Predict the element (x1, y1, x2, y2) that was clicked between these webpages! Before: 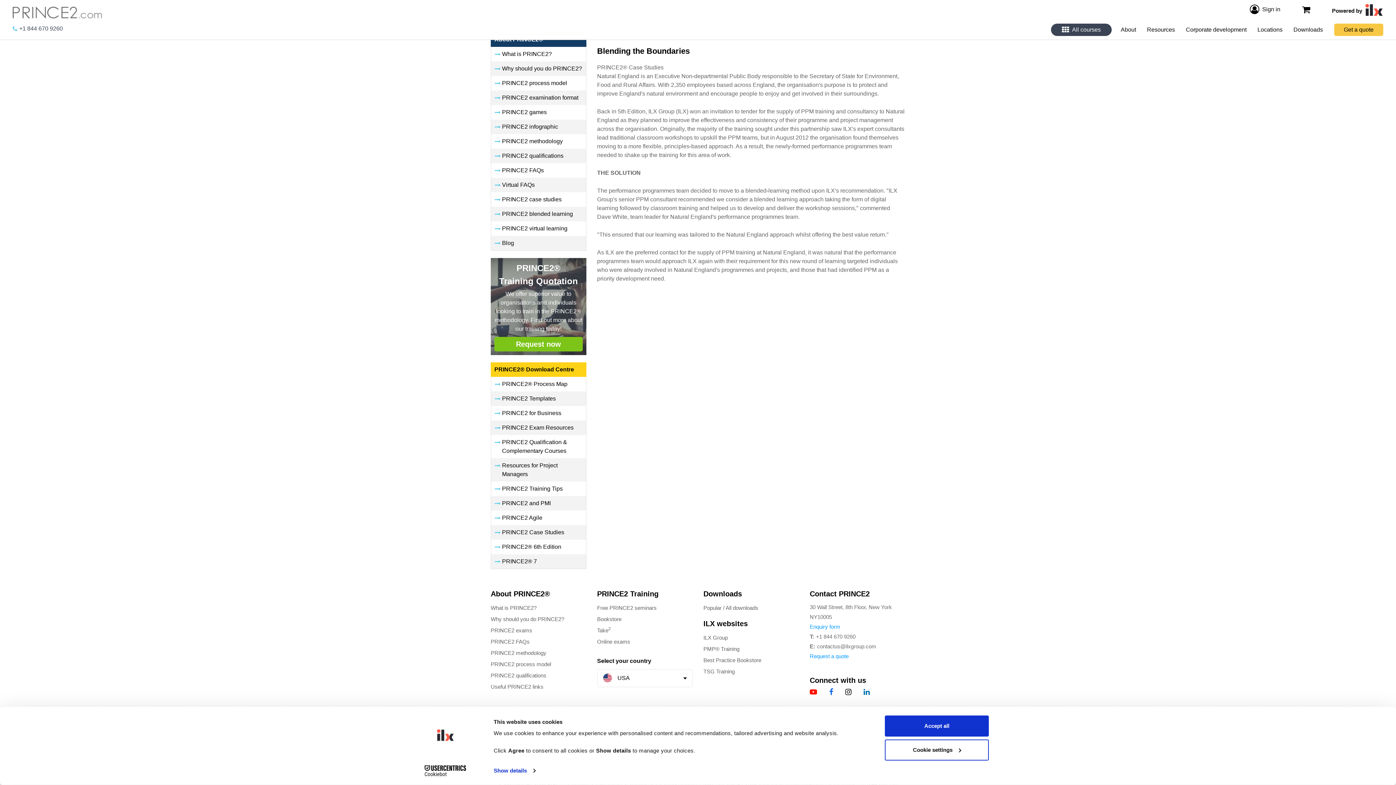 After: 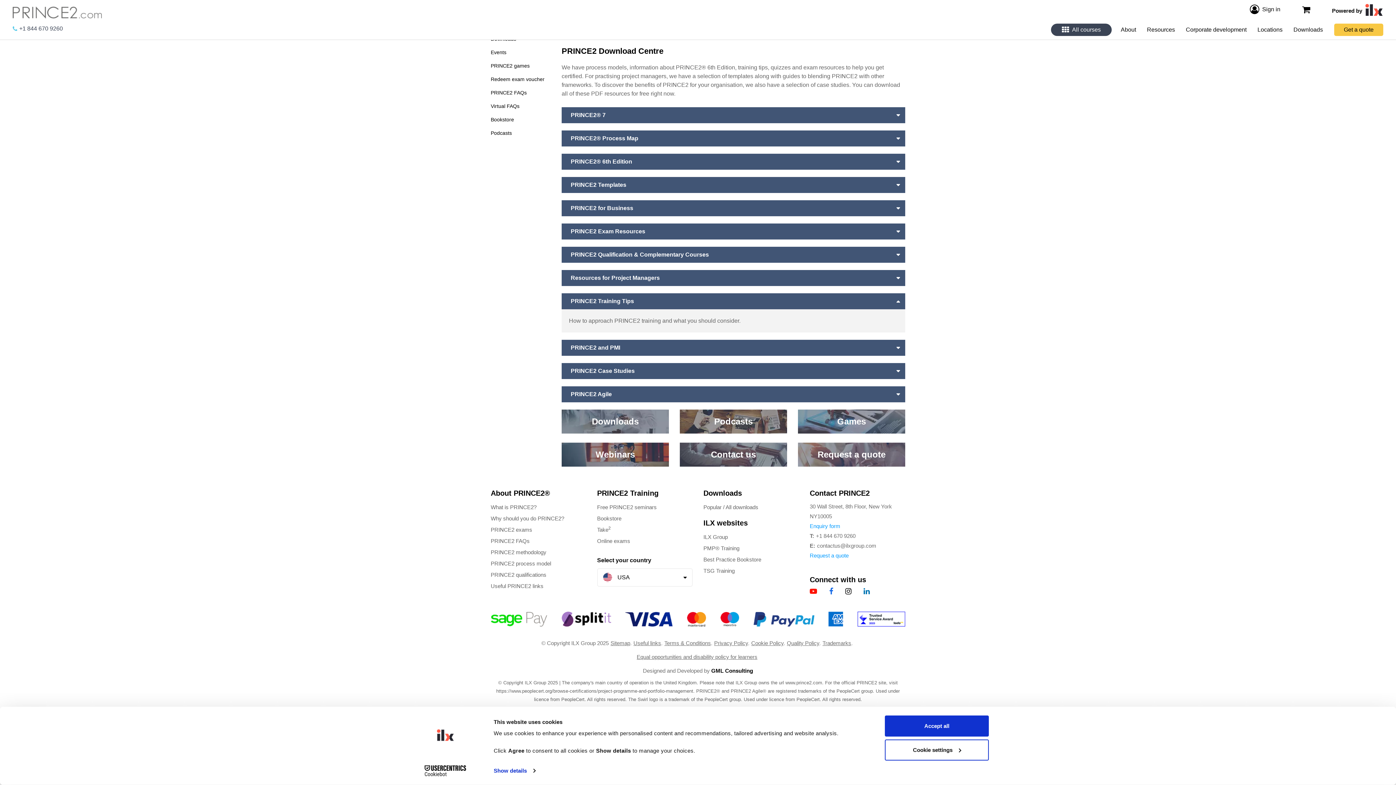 Action: label: PRINCE2 Training Tips bbox: (491, 481, 586, 496)